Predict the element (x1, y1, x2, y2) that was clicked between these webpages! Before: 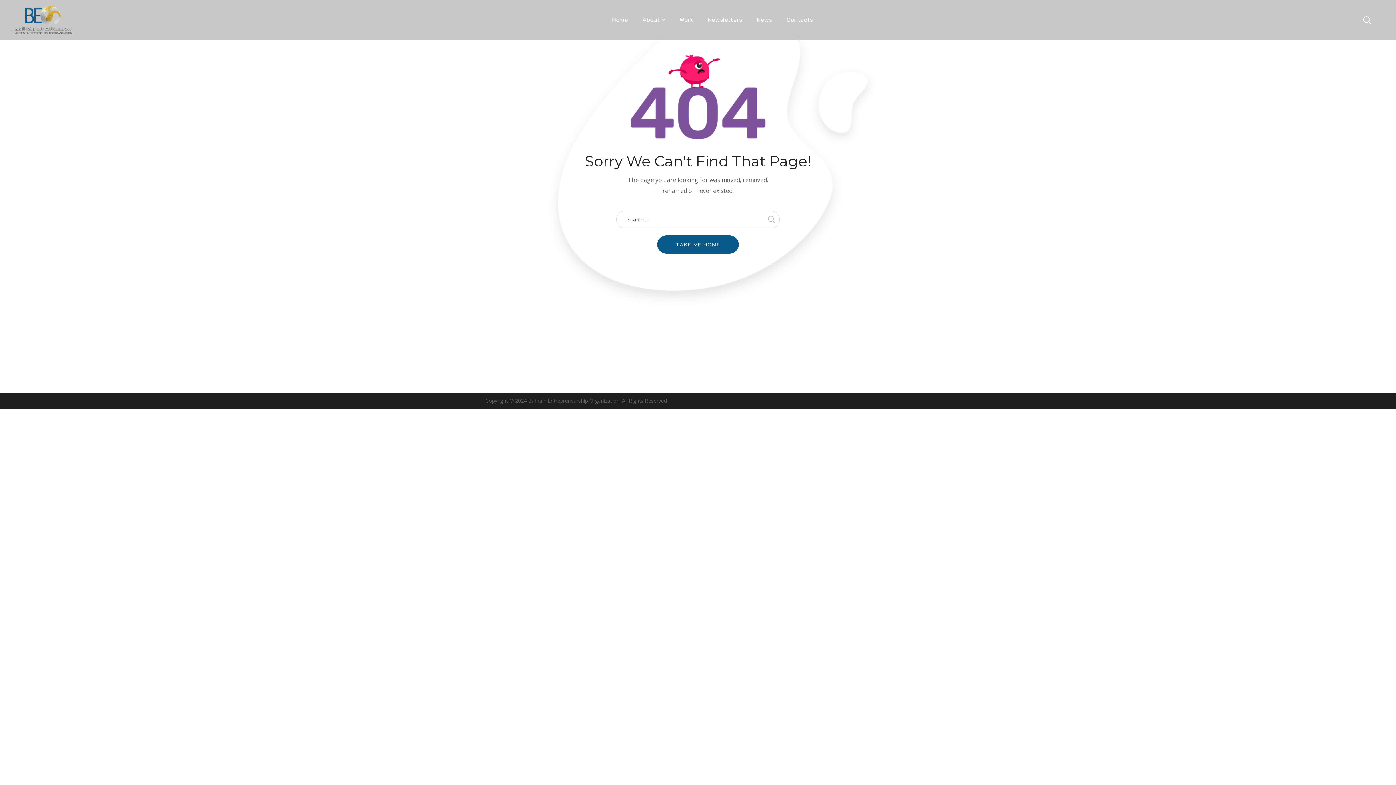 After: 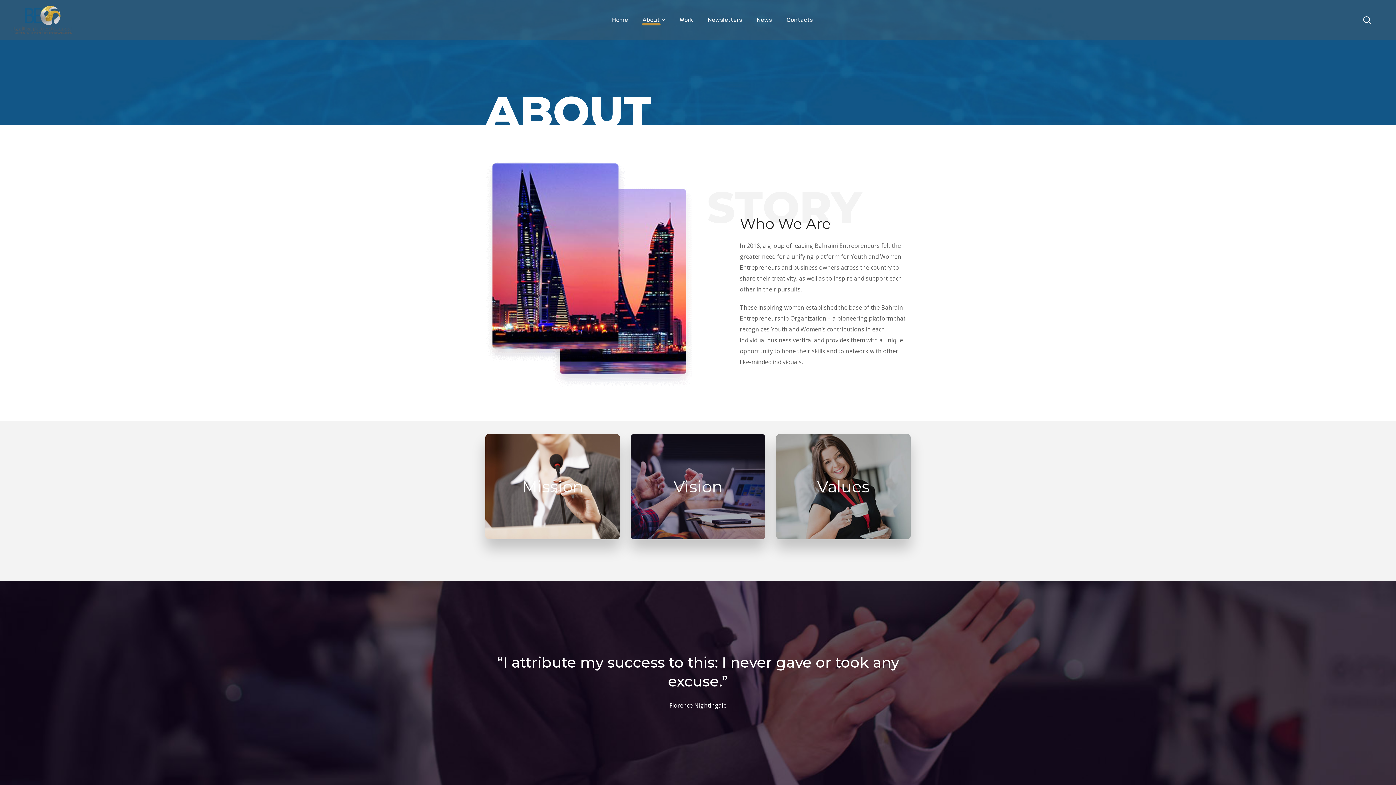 Action: label: About bbox: (635, 0, 672, 40)